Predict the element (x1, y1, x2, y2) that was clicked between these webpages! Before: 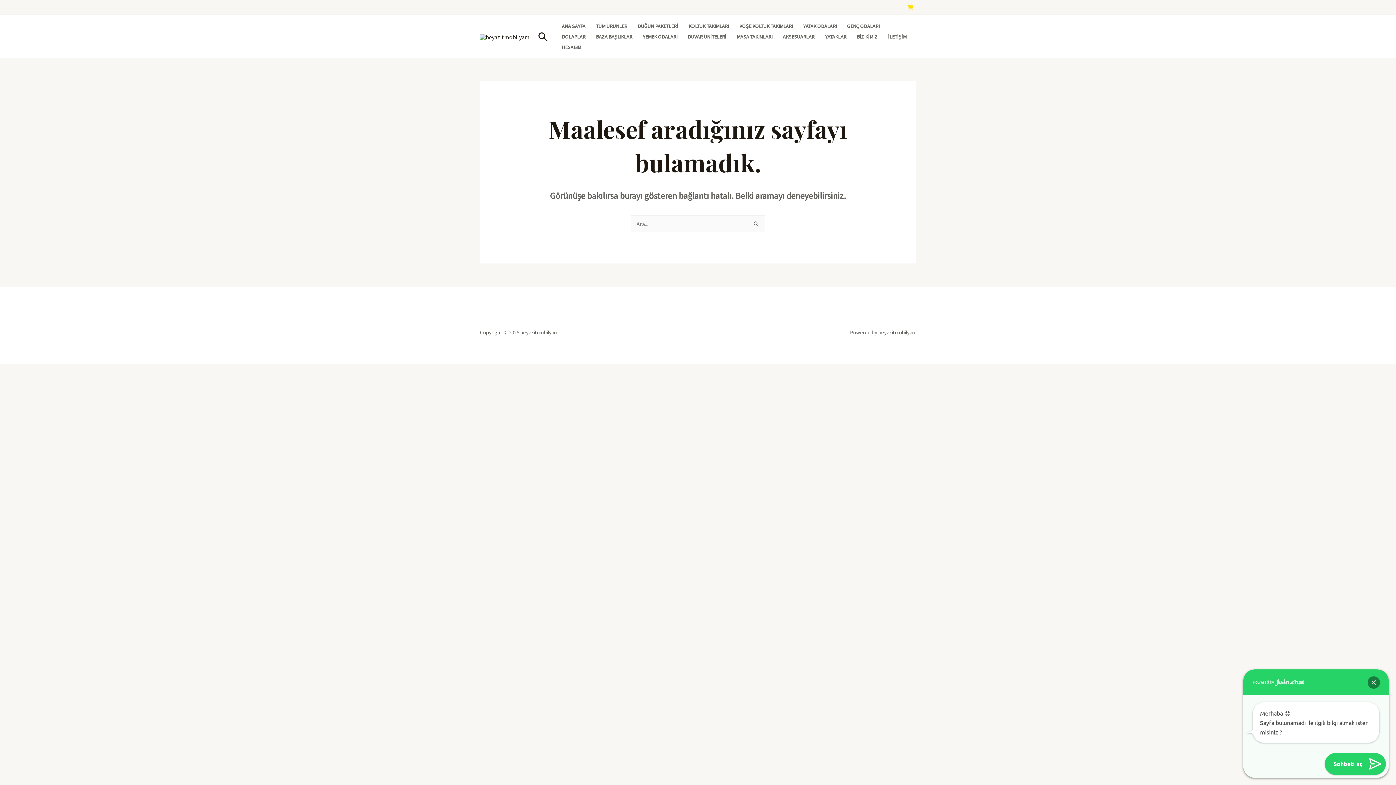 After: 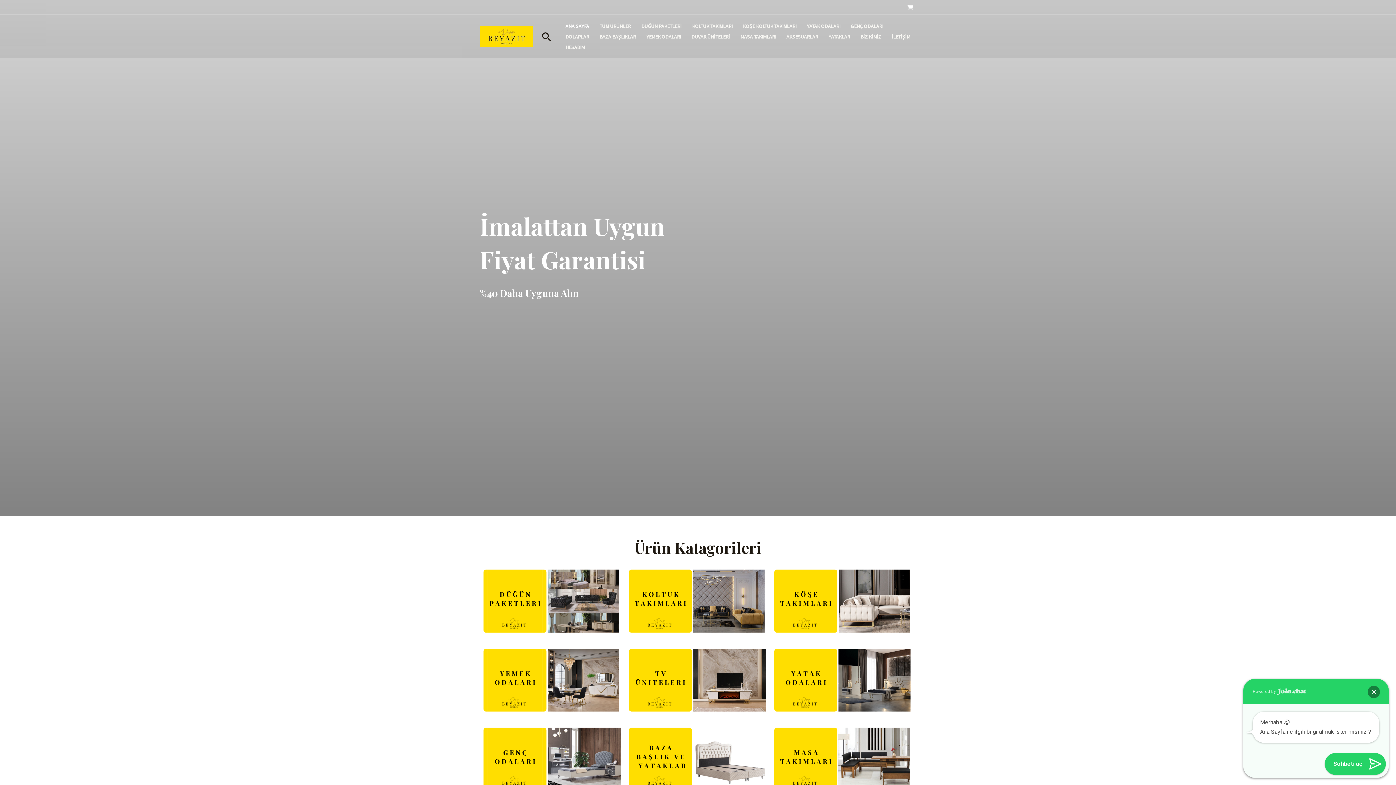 Action: bbox: (480, 32, 529, 39)